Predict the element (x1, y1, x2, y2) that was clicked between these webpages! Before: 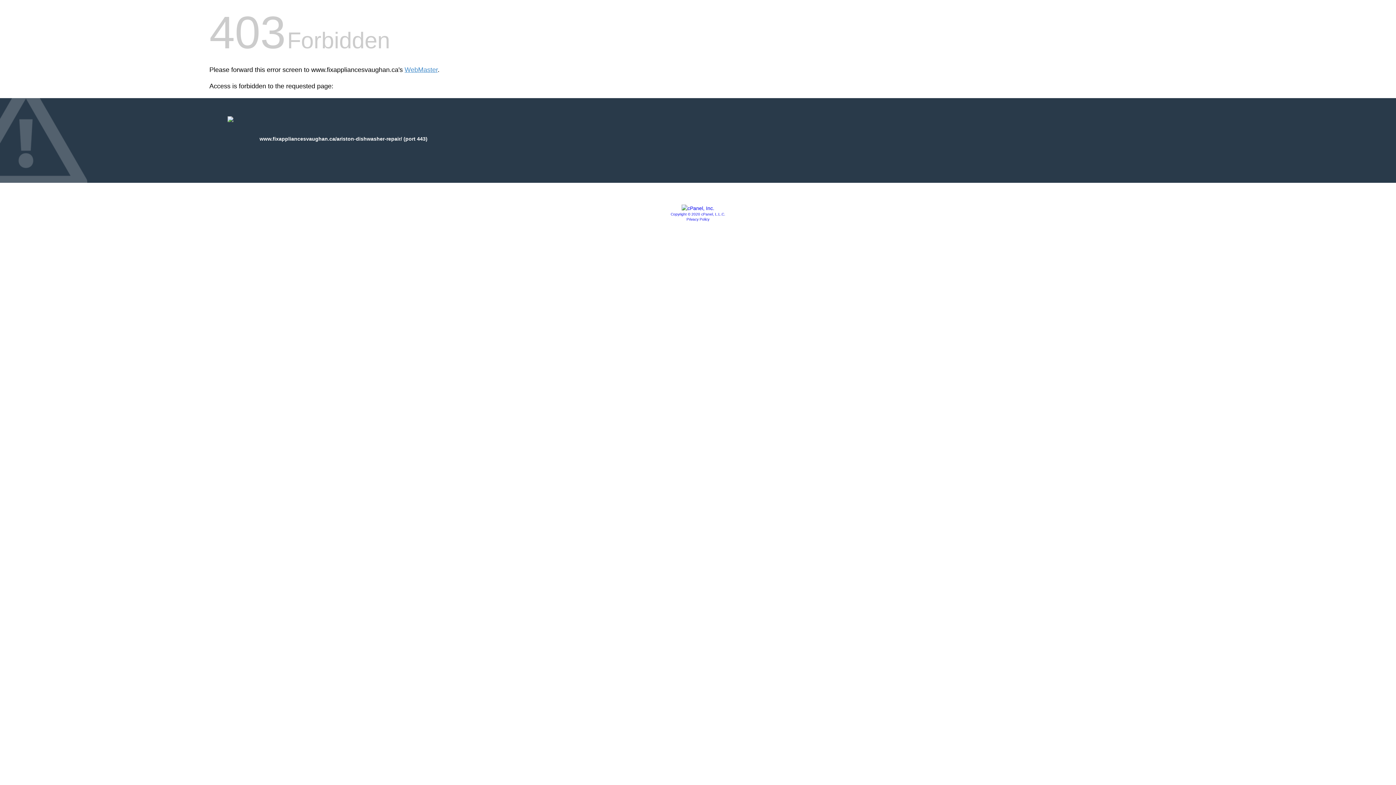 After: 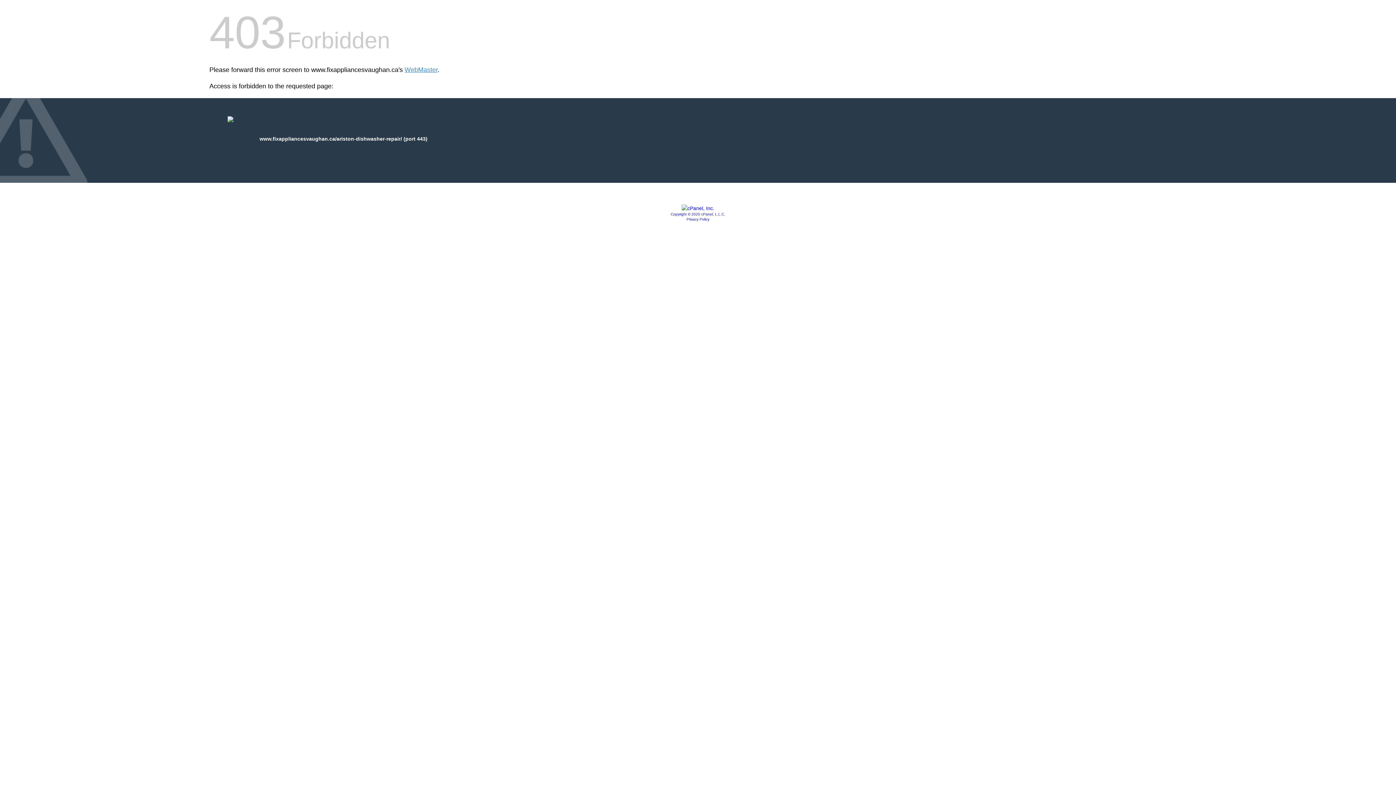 Action: bbox: (686, 217, 709, 221) label: Privacy Policy